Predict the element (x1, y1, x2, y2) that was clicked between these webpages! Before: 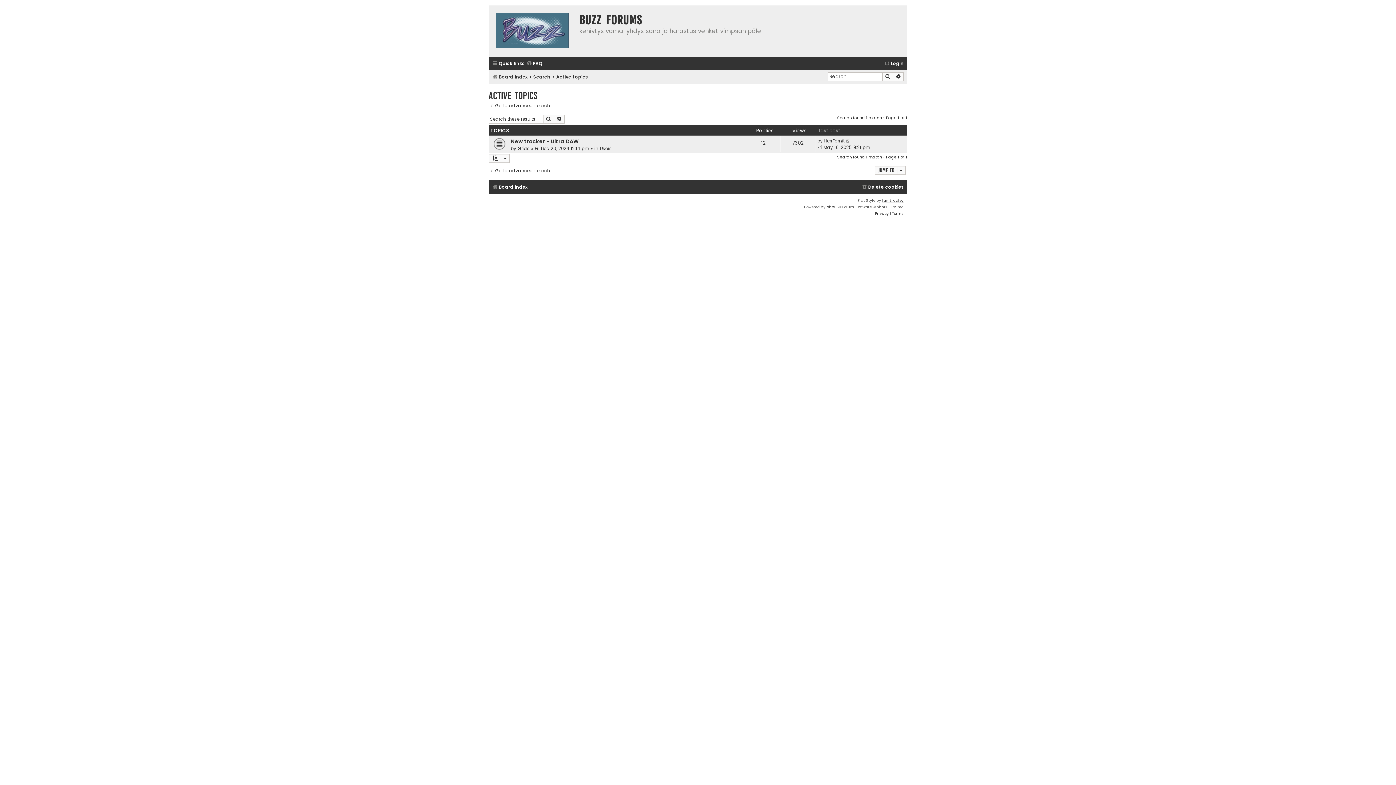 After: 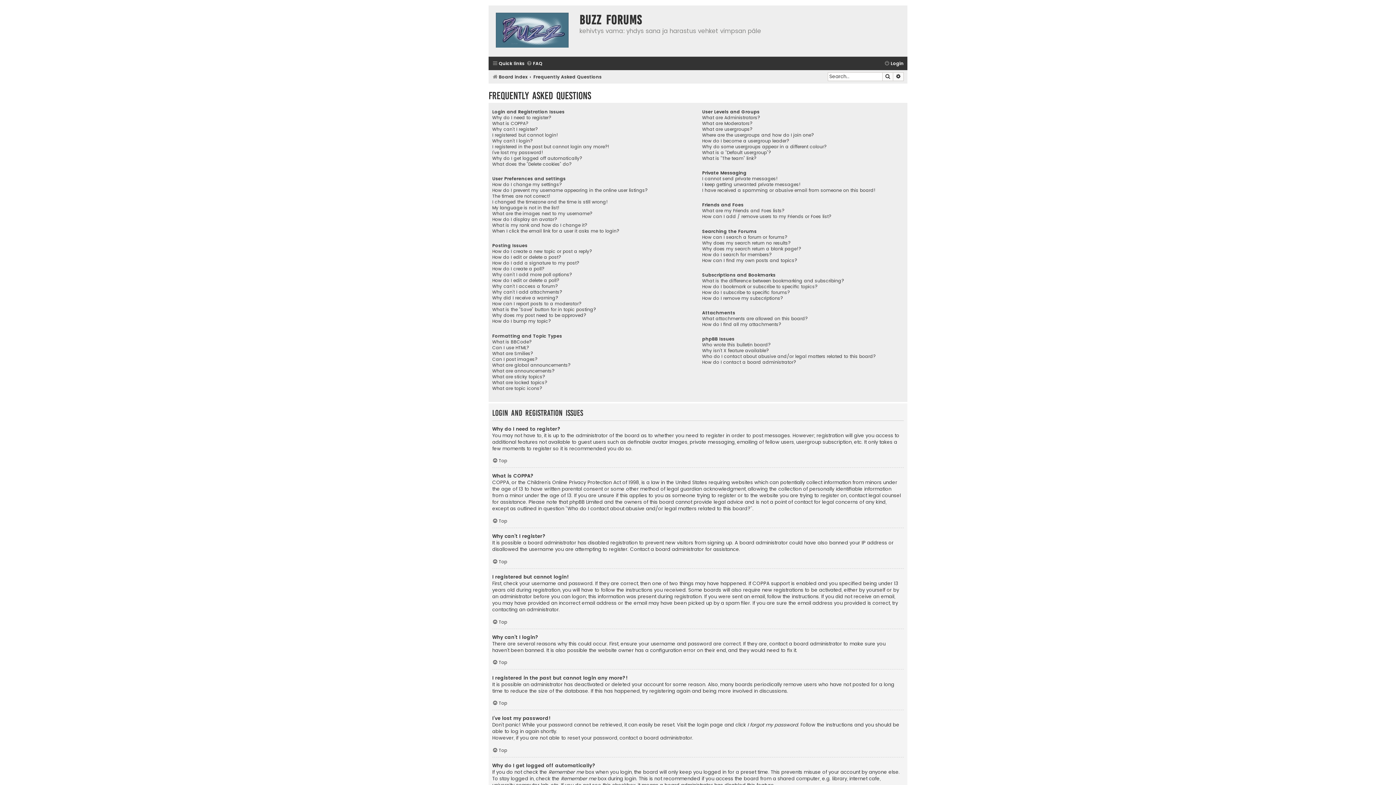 Action: label: FAQ bbox: (526, 58, 542, 68)